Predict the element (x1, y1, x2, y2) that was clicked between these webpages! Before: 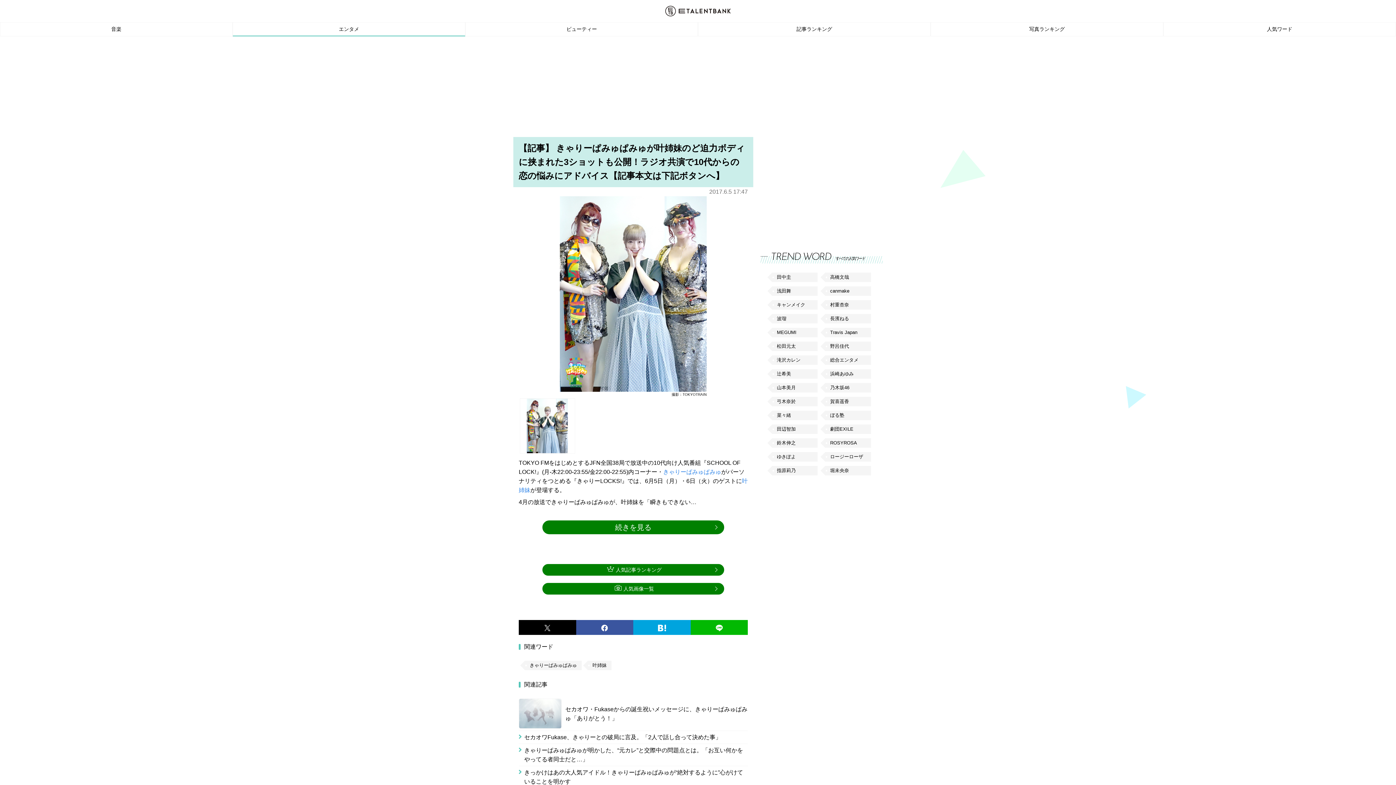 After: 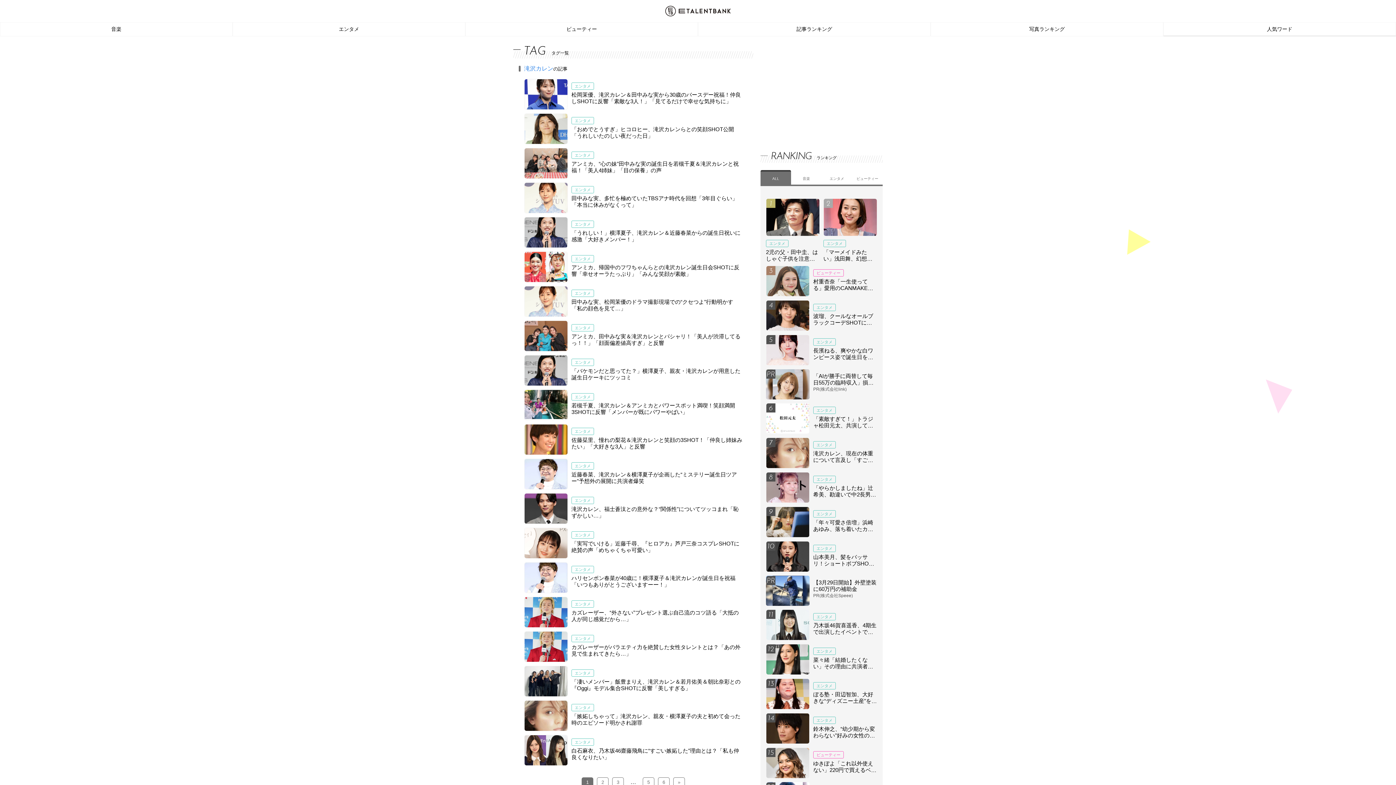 Action: bbox: (772, 355, 817, 365) label: 滝沢カレン